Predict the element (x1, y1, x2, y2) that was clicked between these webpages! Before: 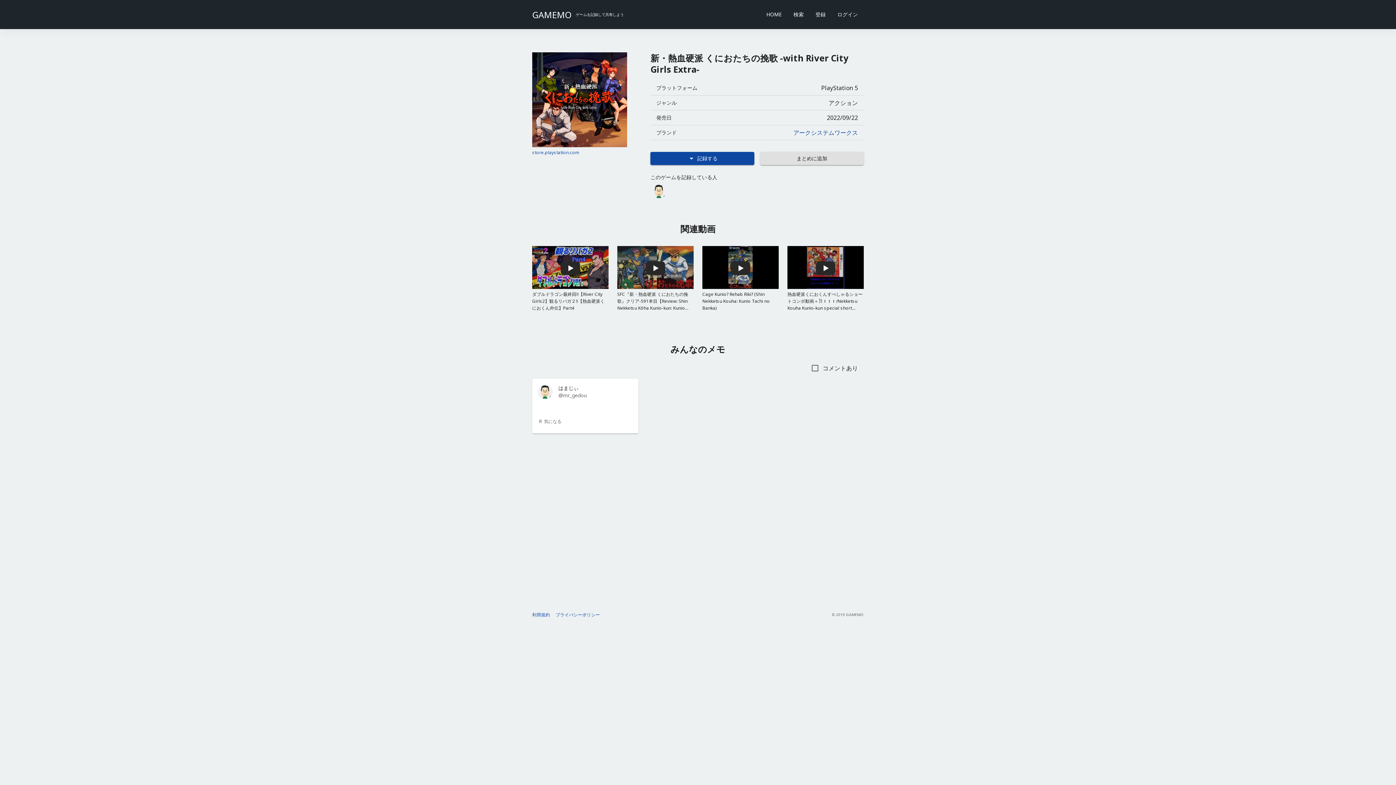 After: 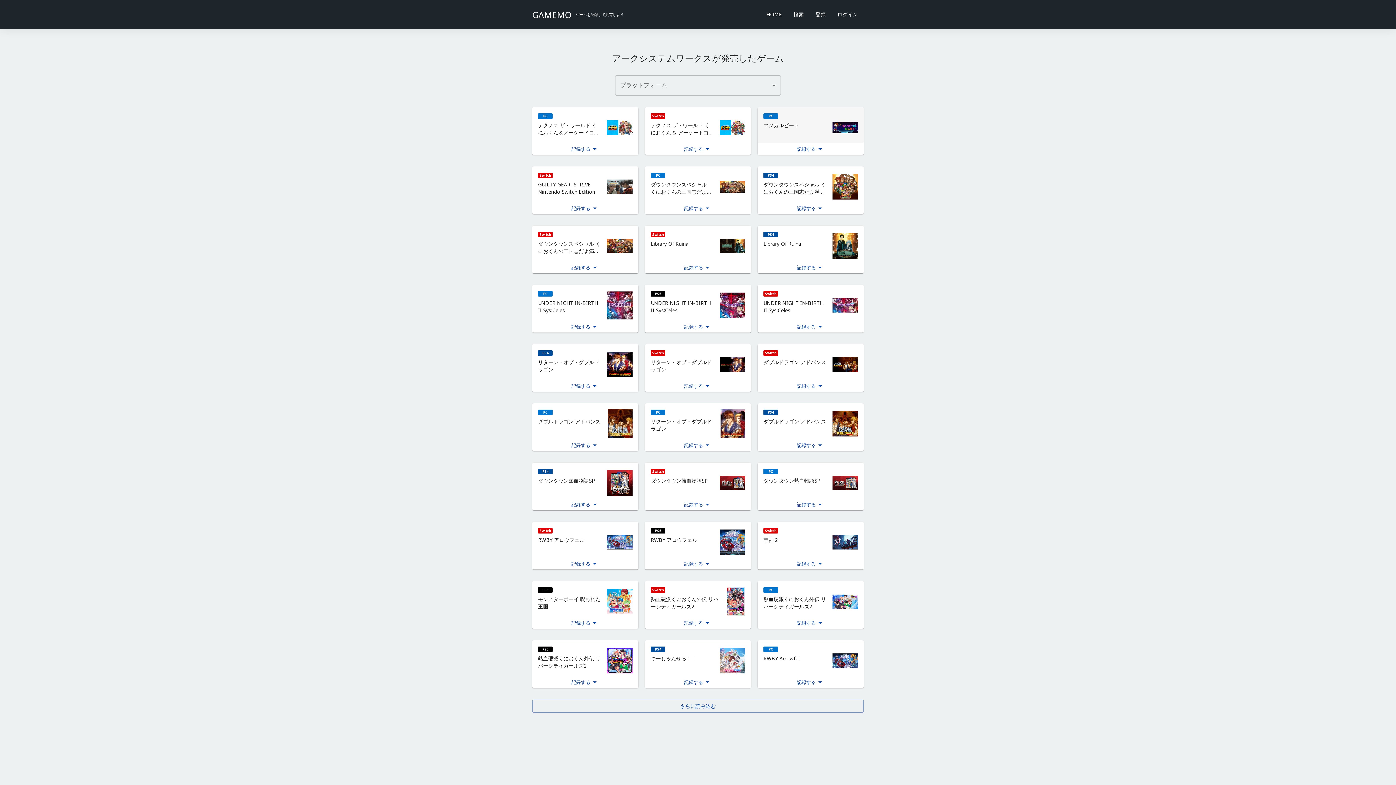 Action: bbox: (793, 128, 858, 136) label: アークシステムワークス